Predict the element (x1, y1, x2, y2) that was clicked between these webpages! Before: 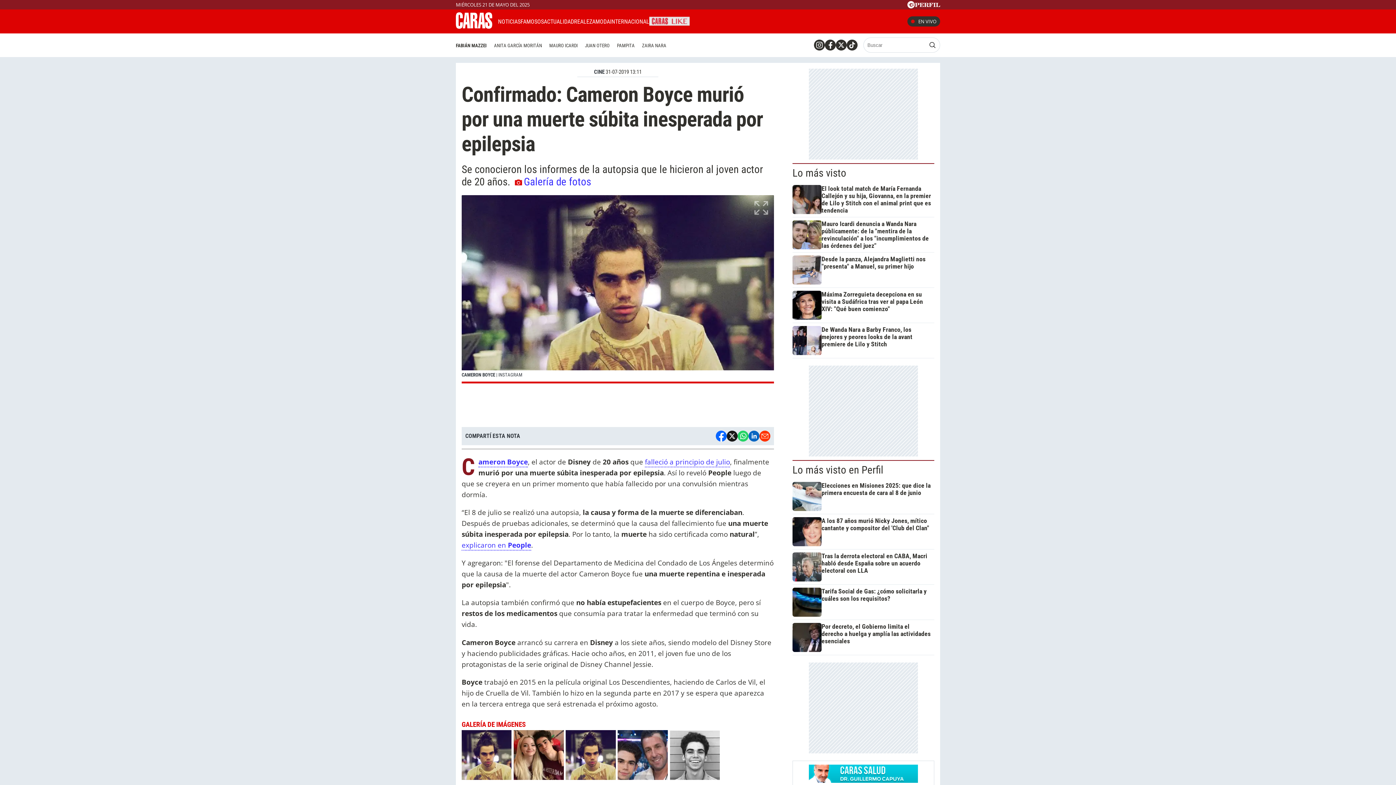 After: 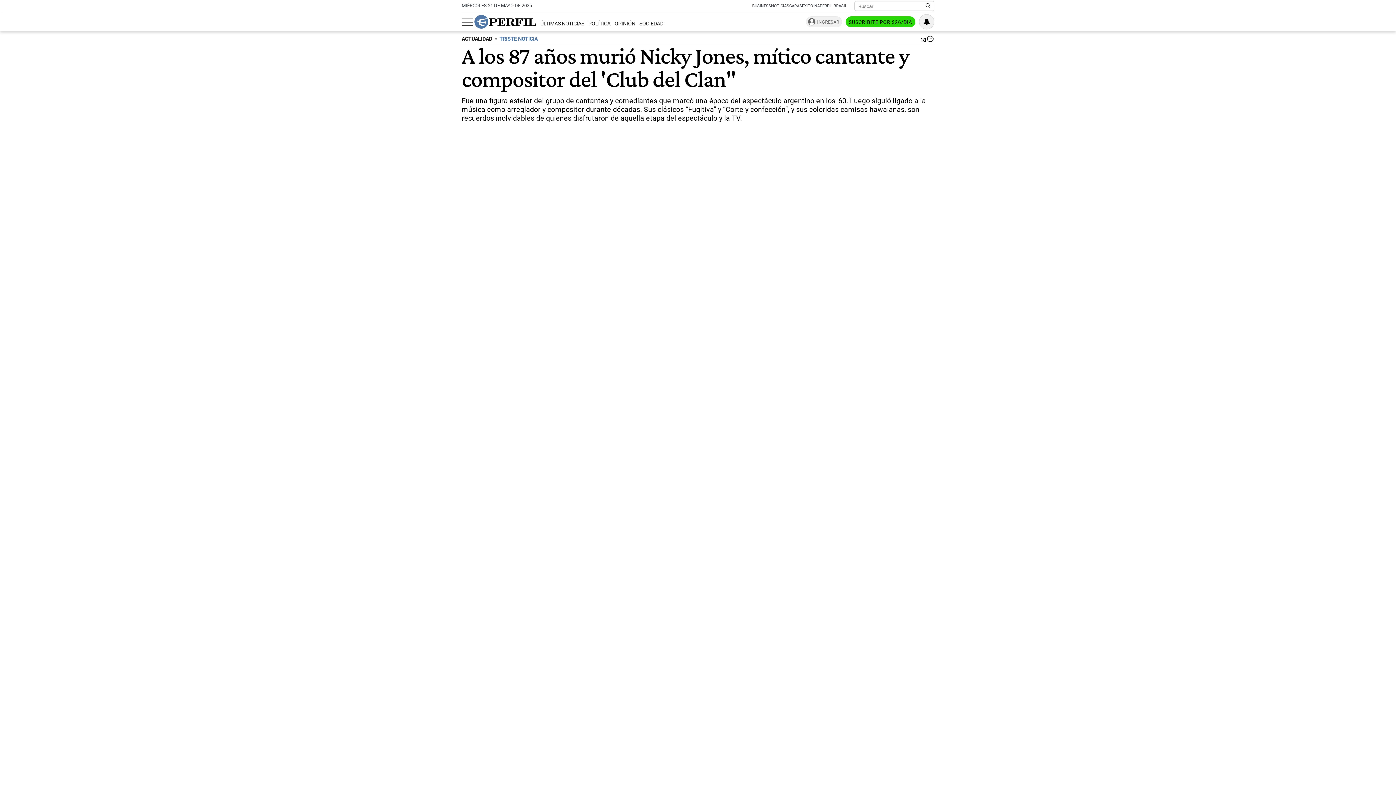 Action: label: A los 87 años murió Nicky Jones, mítico cantante y compositor del 'Club del Clan" bbox: (792, 517, 931, 546)